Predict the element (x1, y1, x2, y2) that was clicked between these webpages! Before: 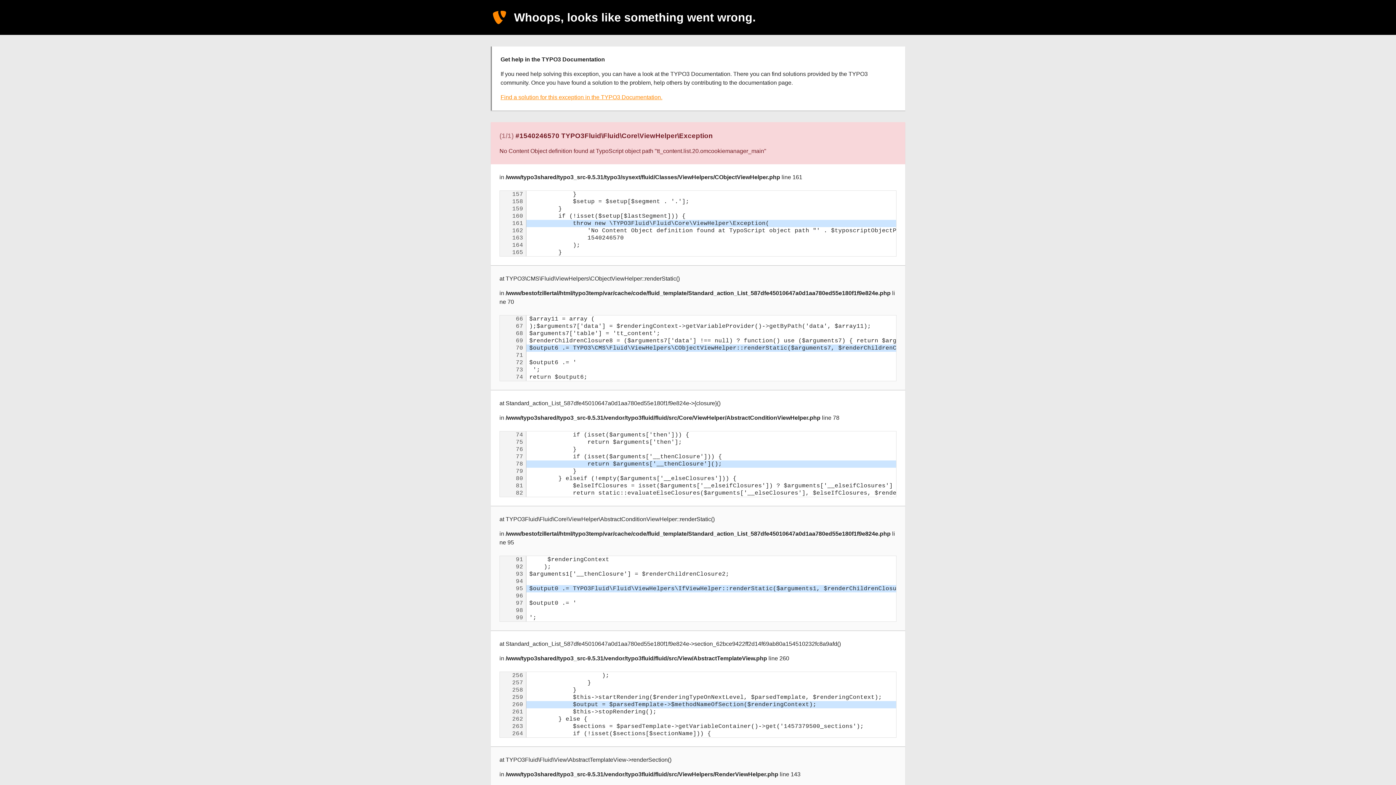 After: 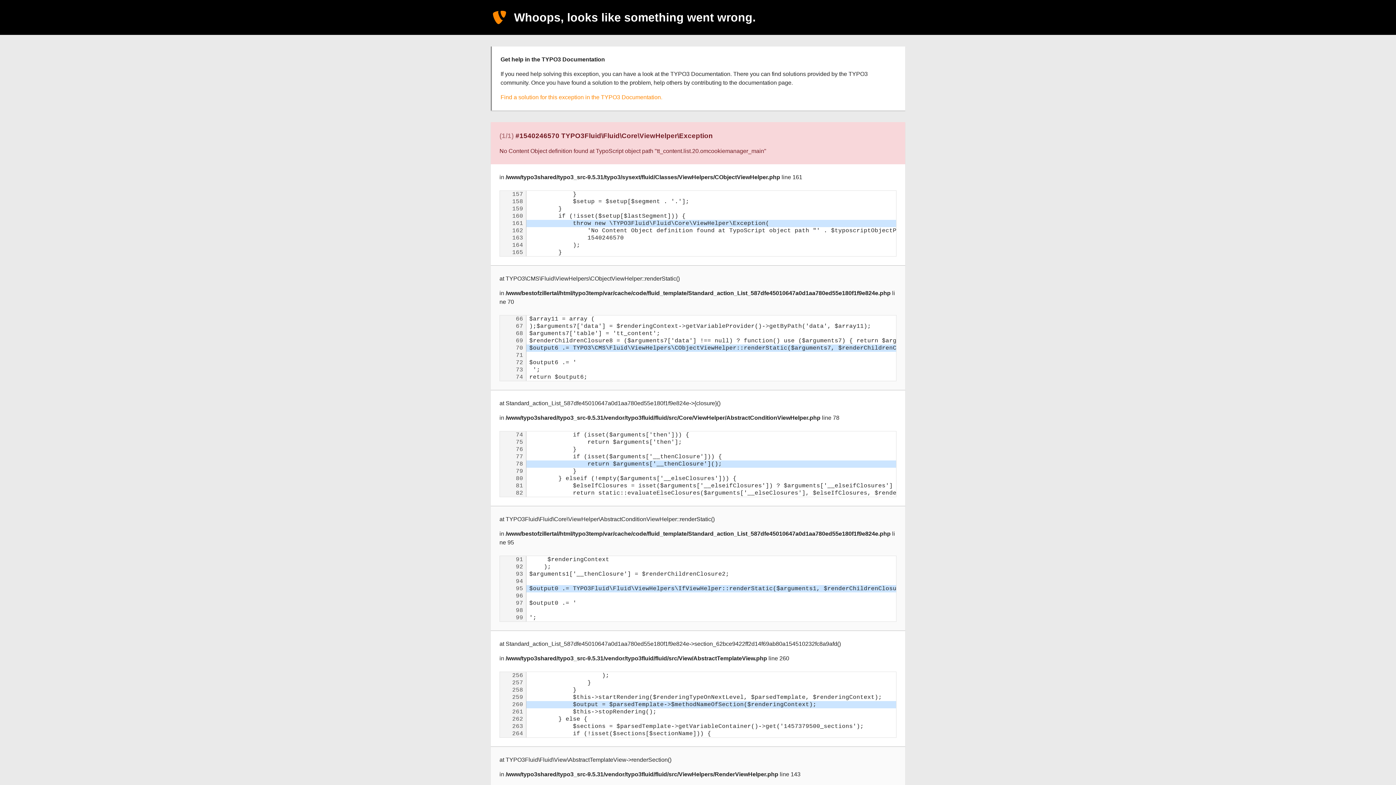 Action: label: Find a solution for this exception in the TYPO3 Documentation. bbox: (500, 94, 662, 100)